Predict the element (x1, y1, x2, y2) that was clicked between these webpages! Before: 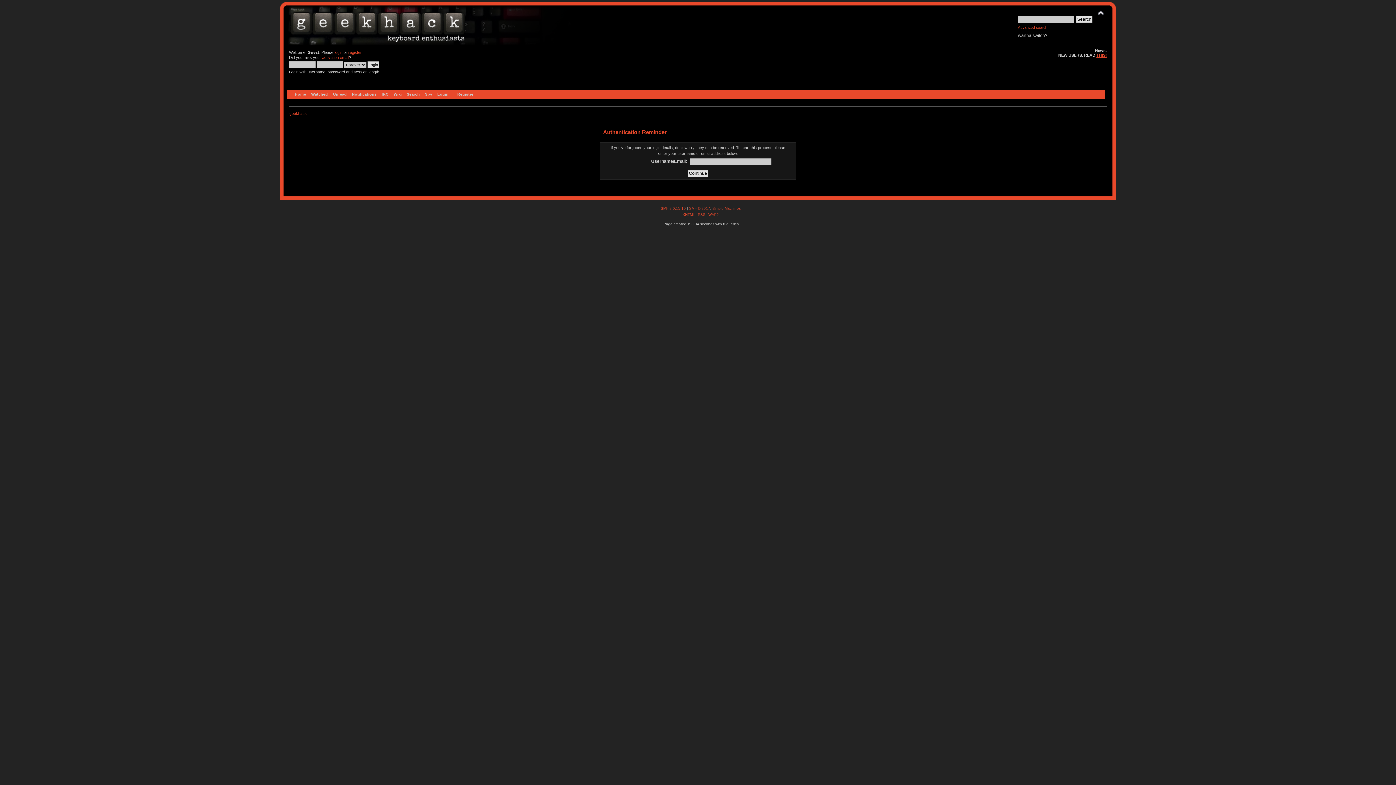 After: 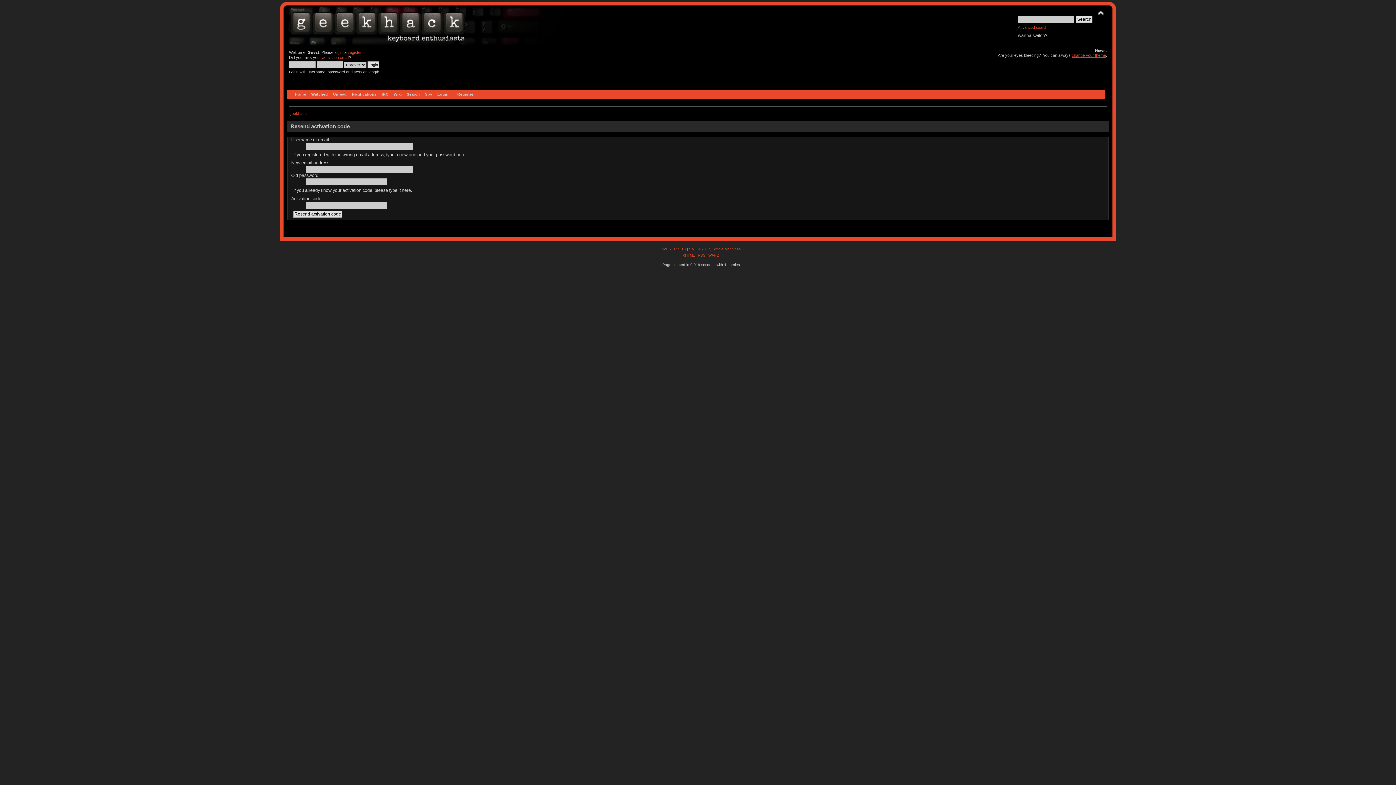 Action: label: activation email bbox: (322, 55, 349, 59)